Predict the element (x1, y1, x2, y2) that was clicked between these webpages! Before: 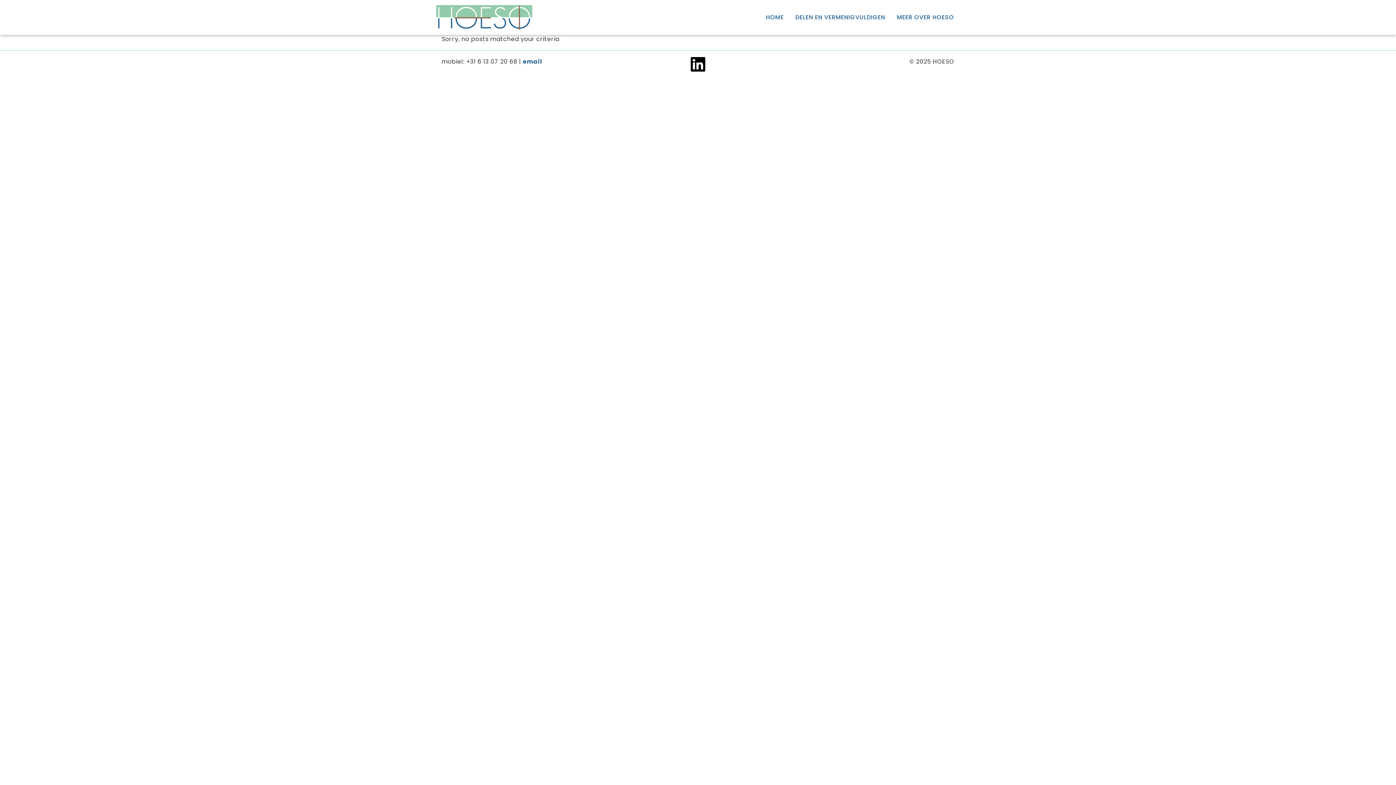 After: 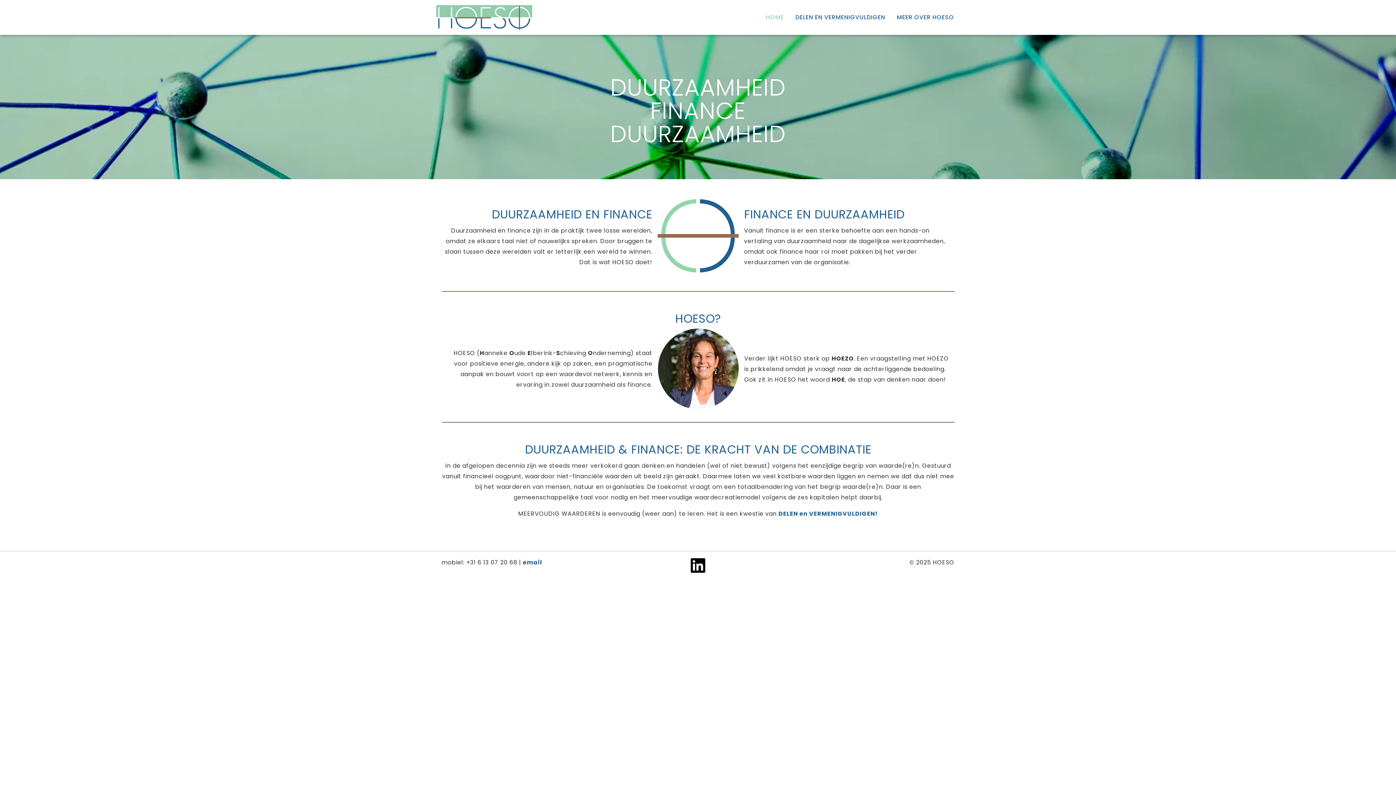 Action: label: HOME bbox: (766, 13, 784, 21)